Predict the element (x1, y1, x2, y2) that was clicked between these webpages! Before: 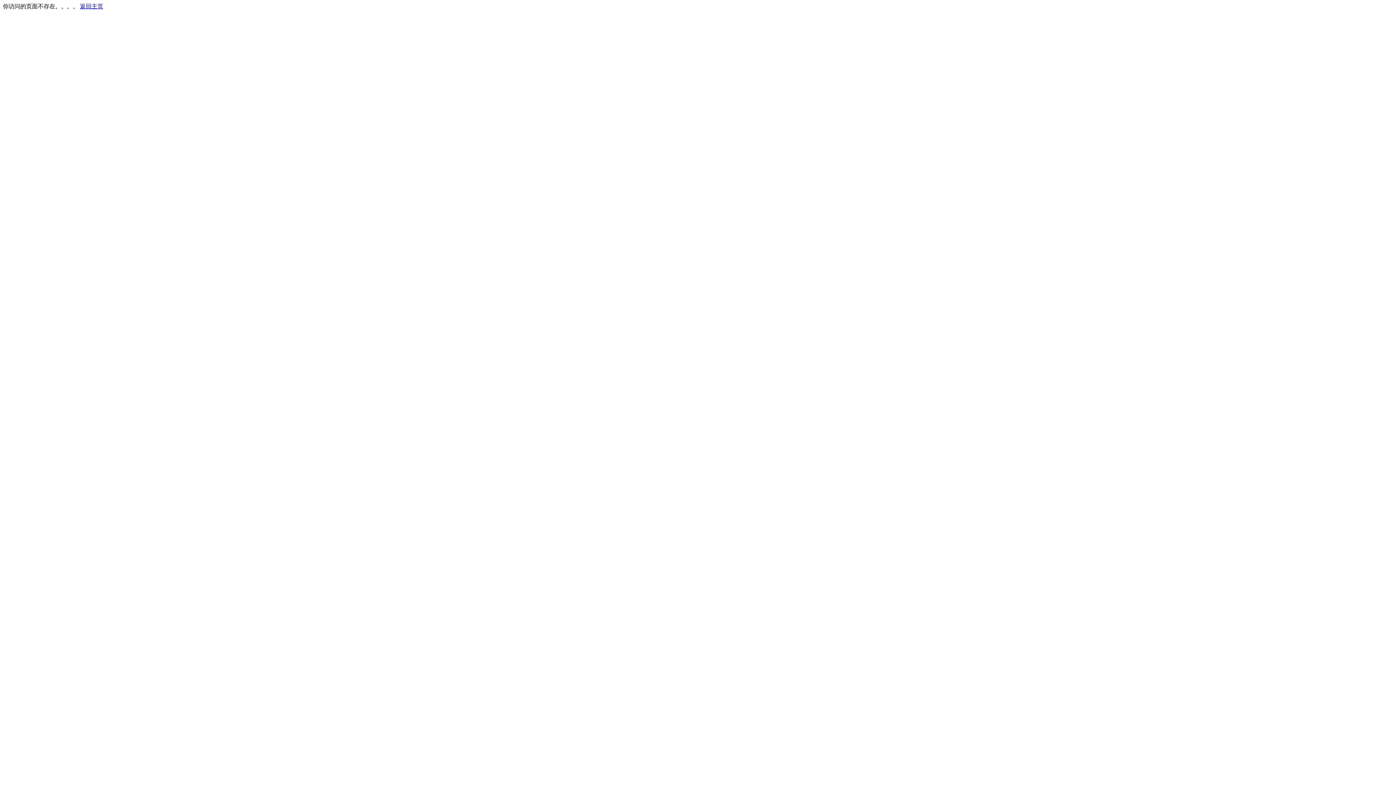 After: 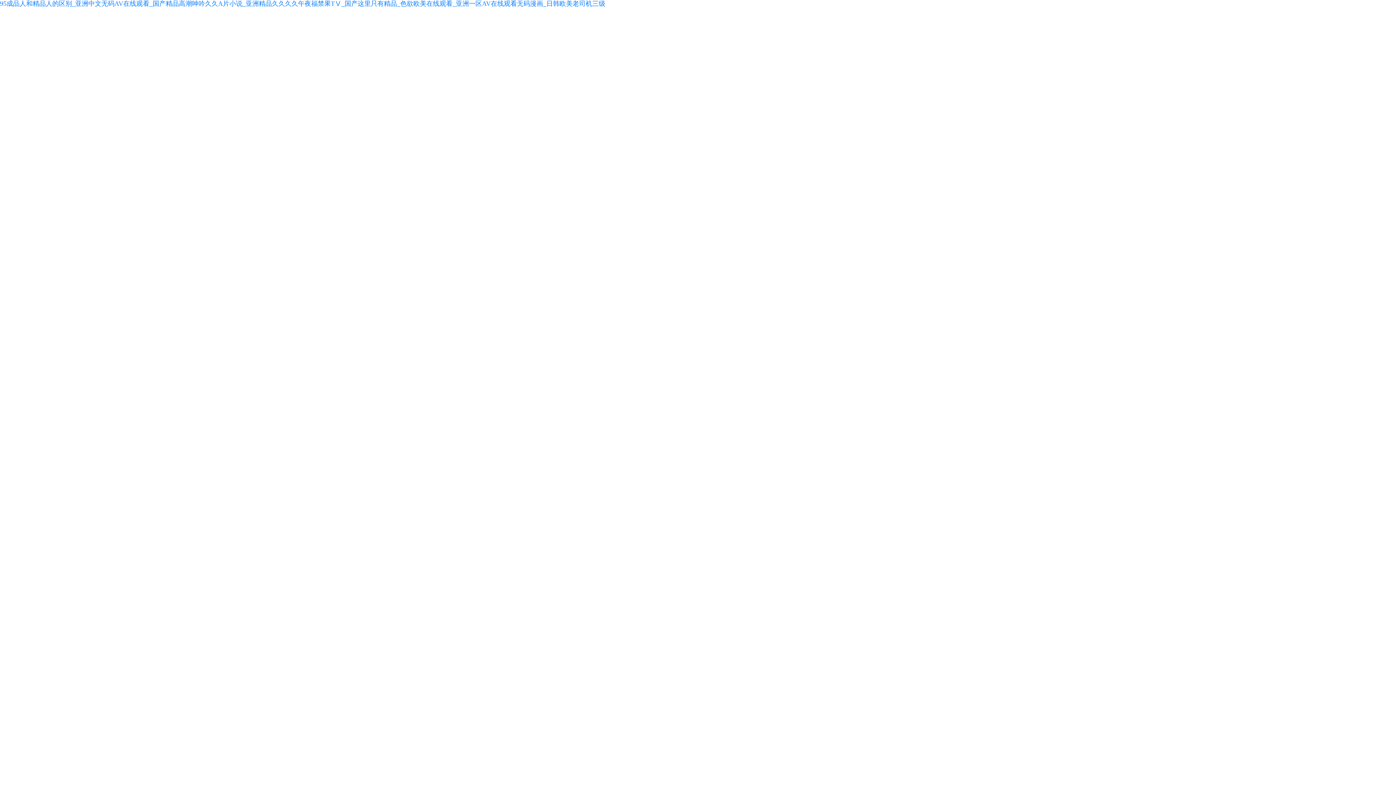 Action: bbox: (80, 3, 103, 9) label: 返回主页